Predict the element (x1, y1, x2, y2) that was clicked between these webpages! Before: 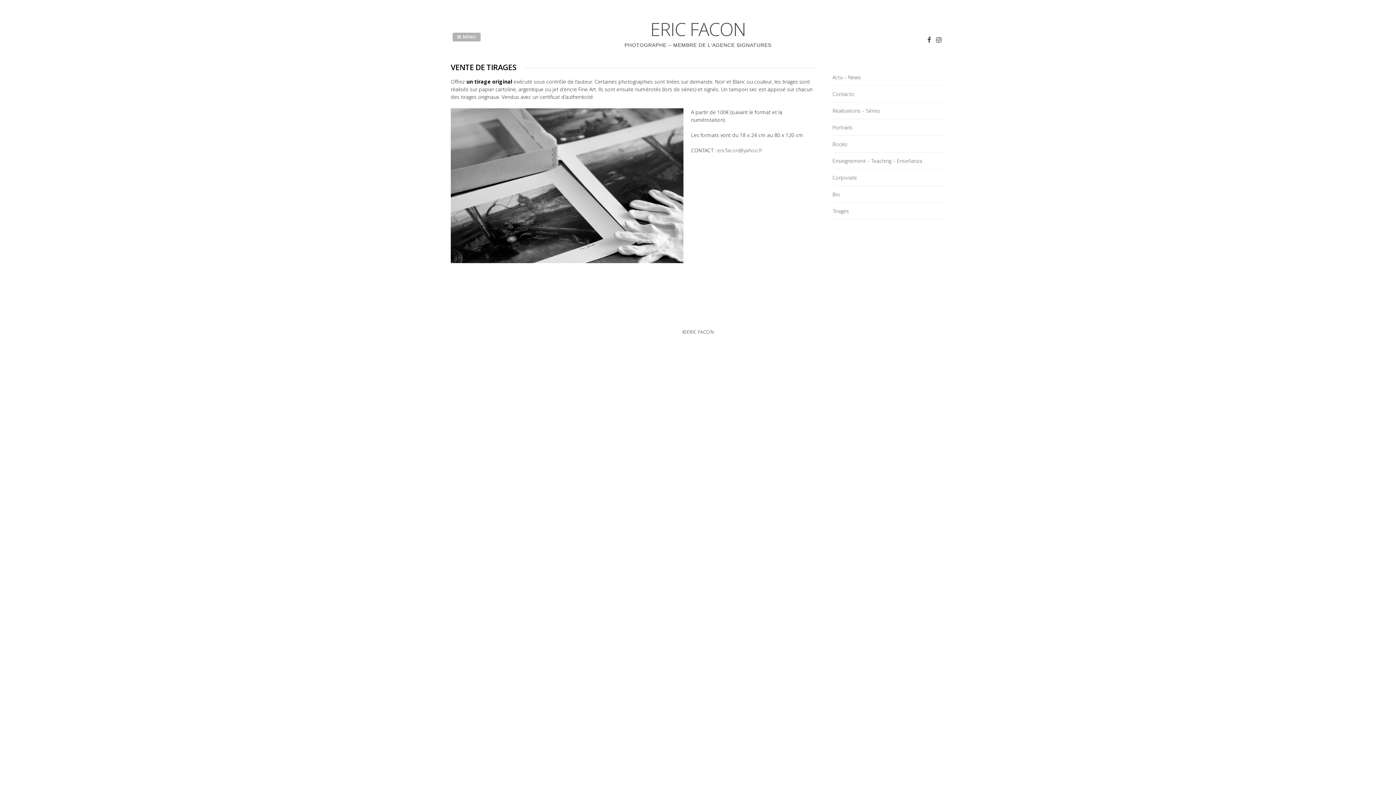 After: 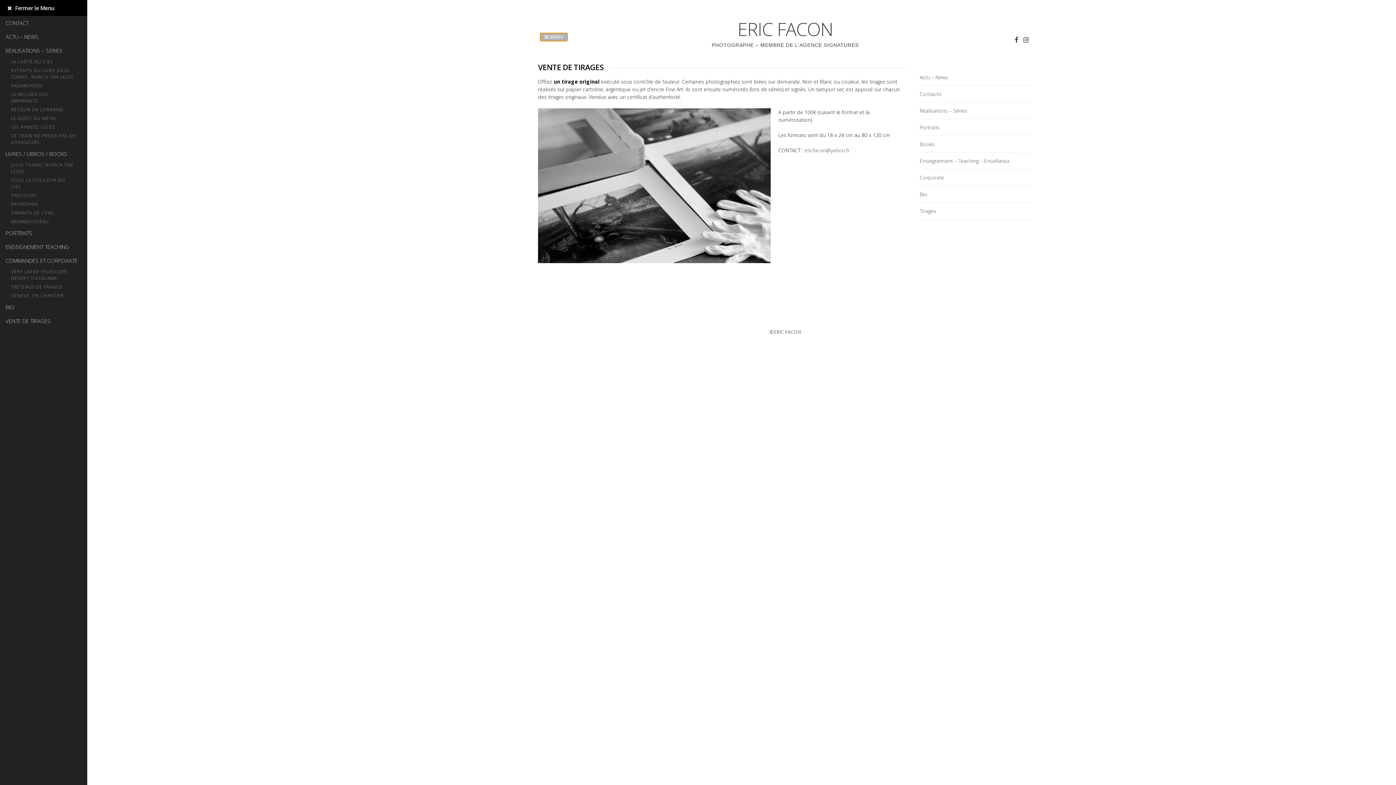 Action: label:  MENU bbox: (452, 32, 480, 41)